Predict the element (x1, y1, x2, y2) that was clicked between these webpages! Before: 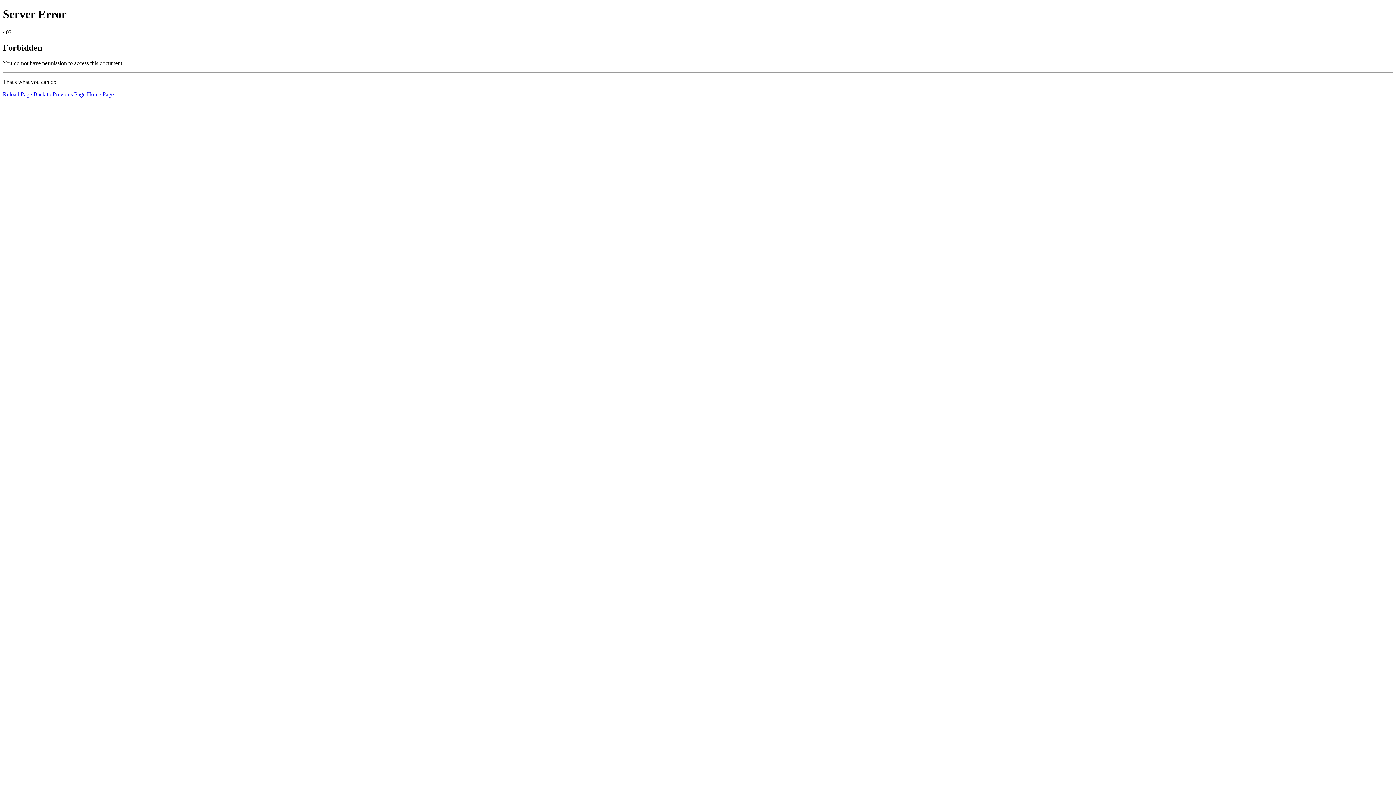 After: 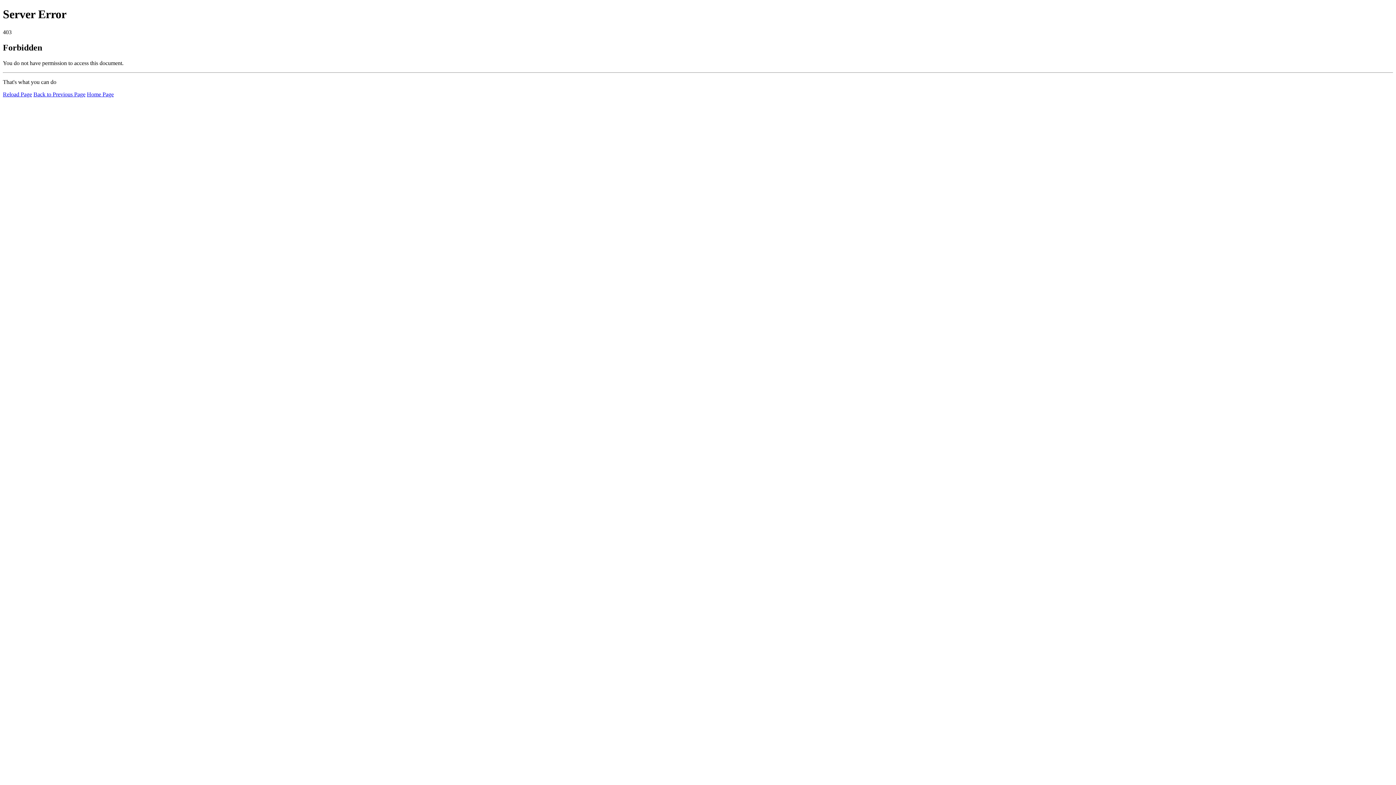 Action: label: Reload Page bbox: (2, 91, 32, 97)